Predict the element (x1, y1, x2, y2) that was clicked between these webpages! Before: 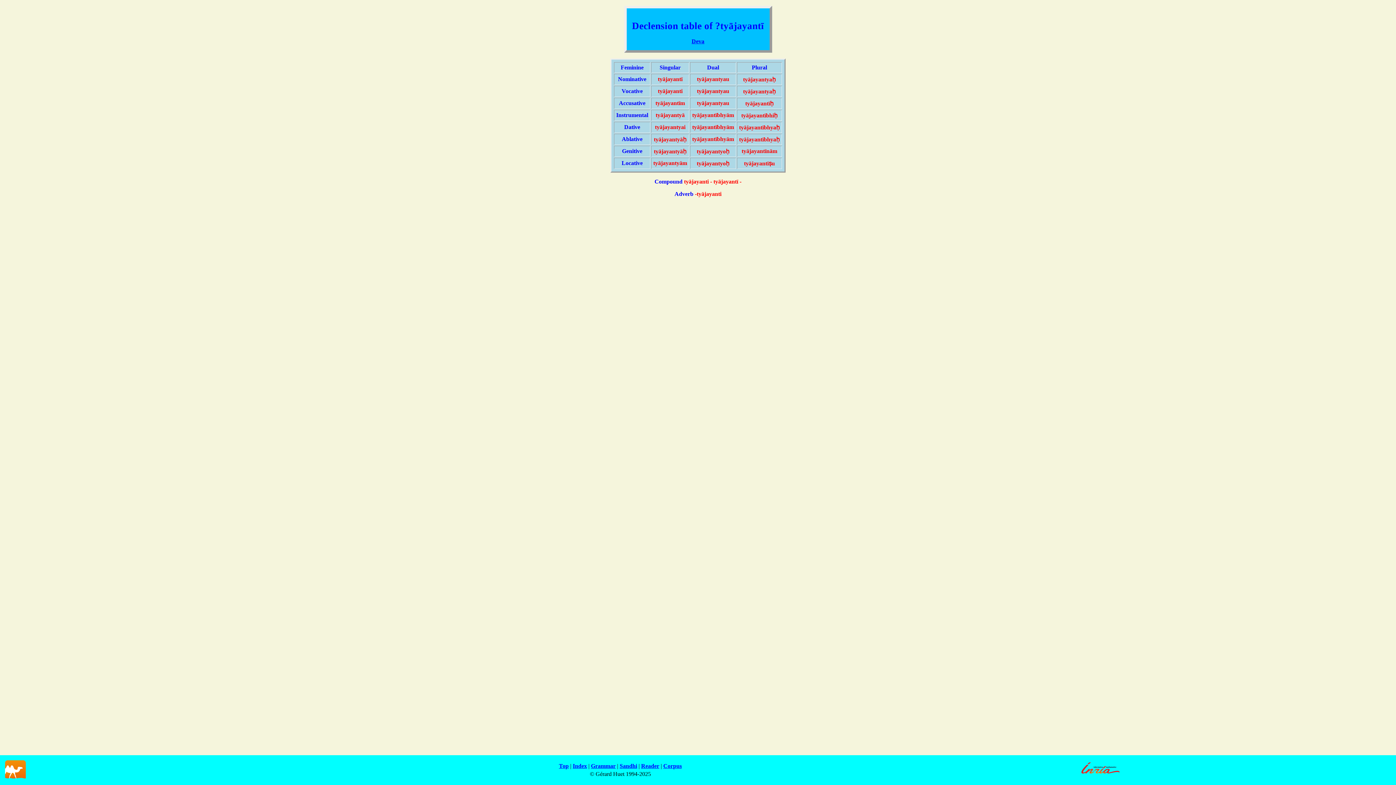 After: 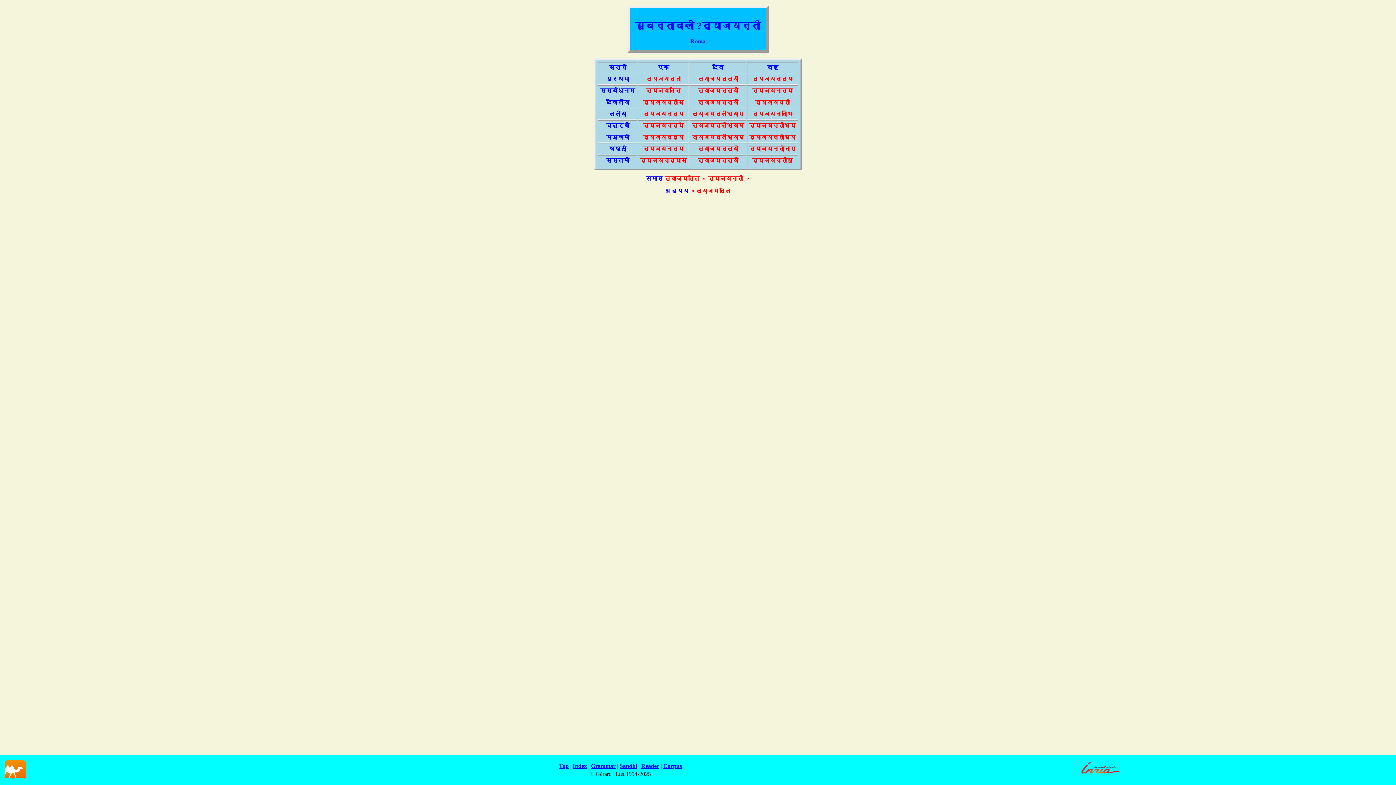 Action: label: Deva bbox: (691, 38, 704, 44)